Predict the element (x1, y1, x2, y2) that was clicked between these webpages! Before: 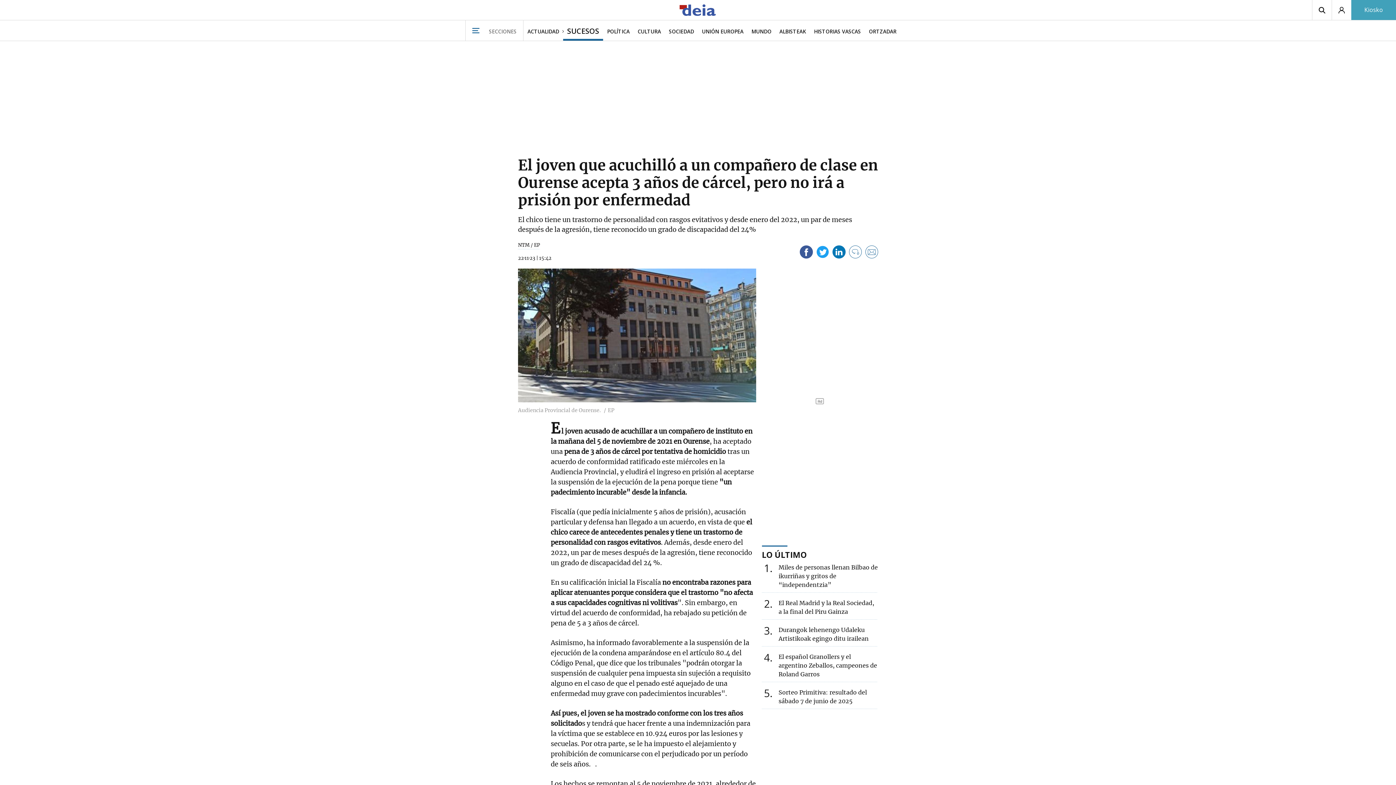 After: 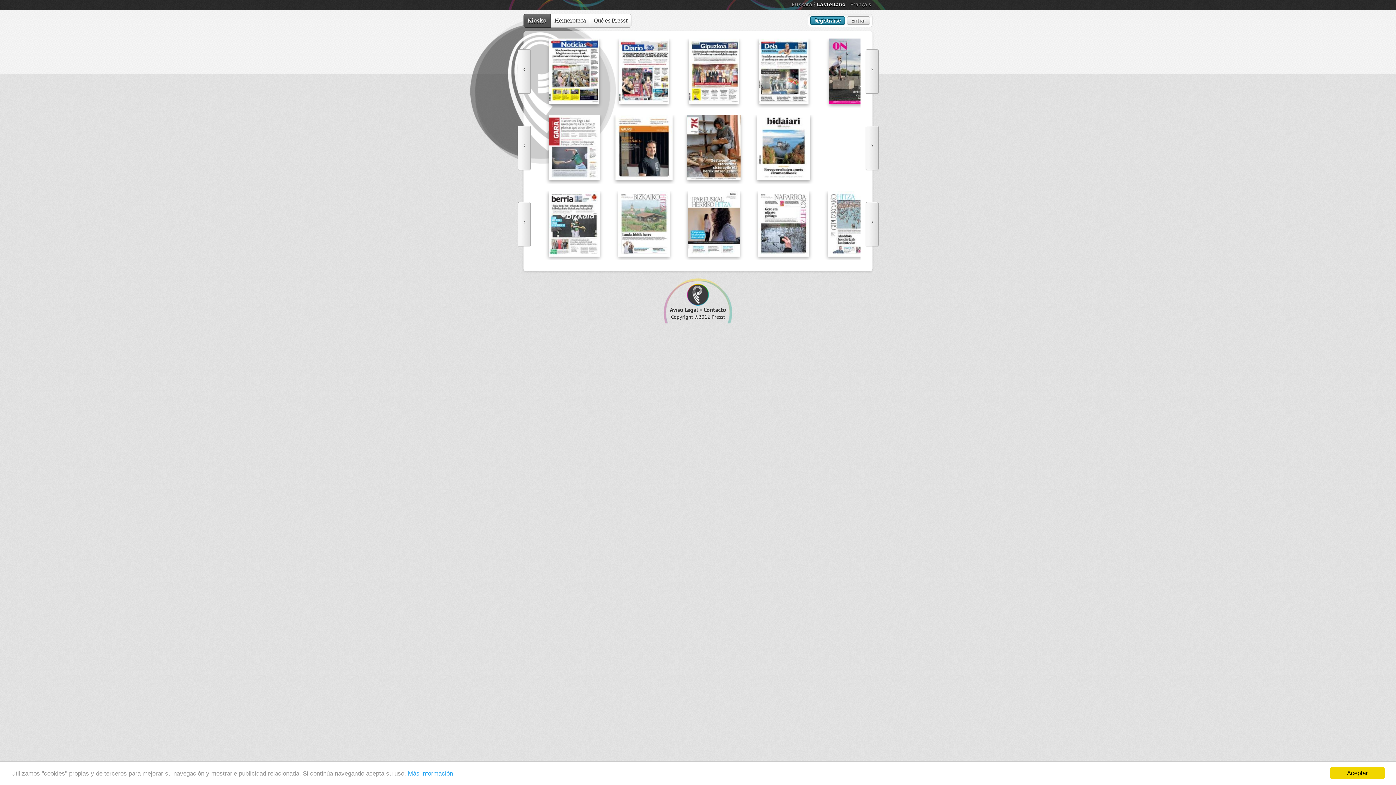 Action: label: Kiosko bbox: (1351, 0, 1396, 20)